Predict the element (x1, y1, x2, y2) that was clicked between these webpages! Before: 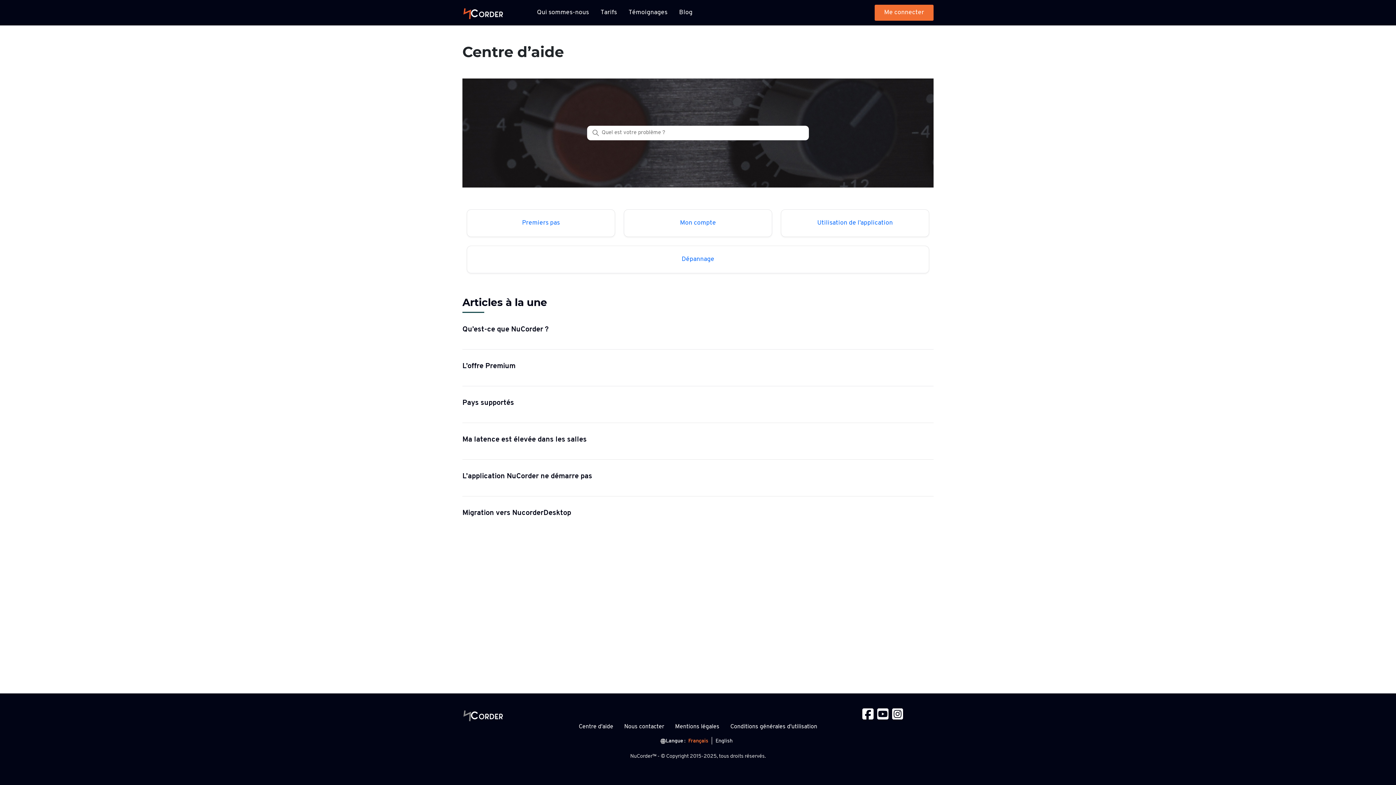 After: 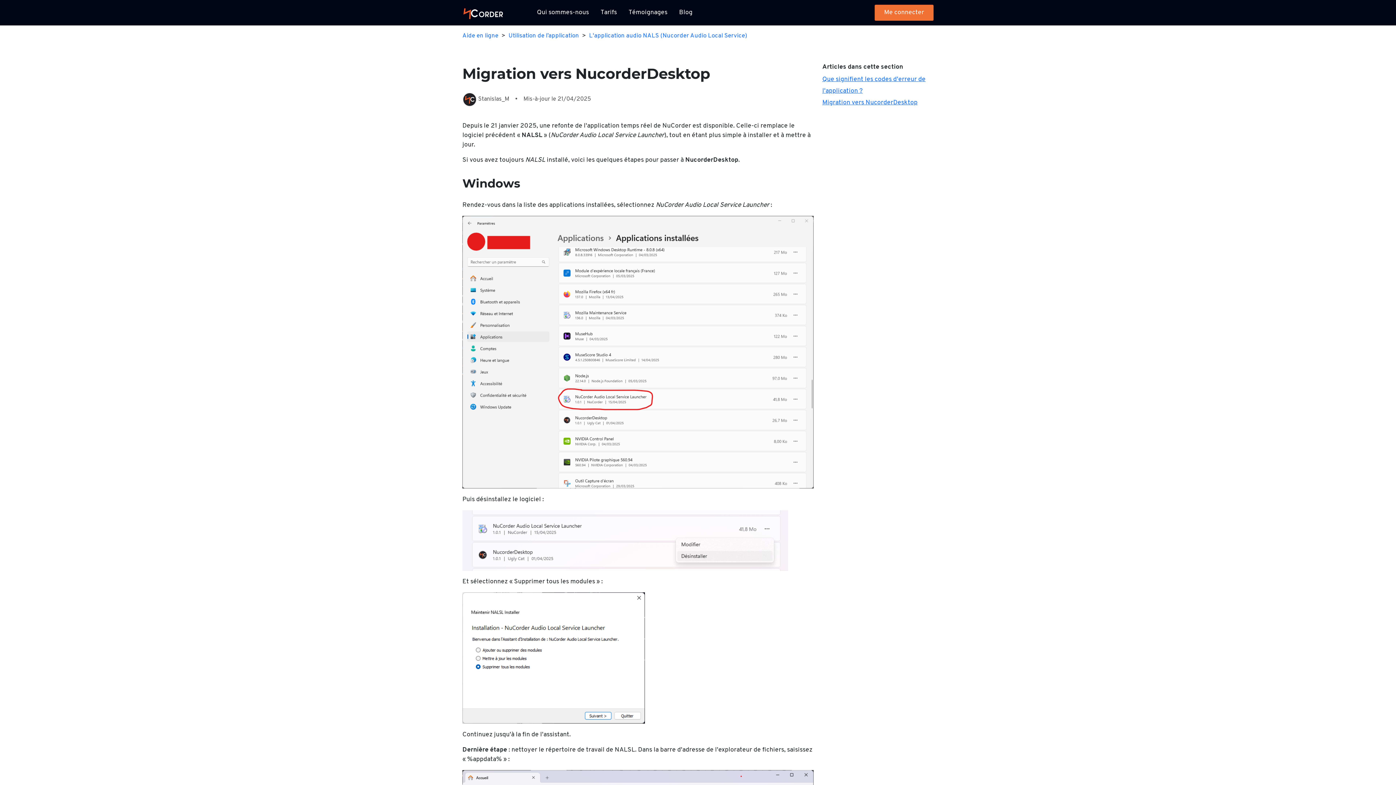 Action: bbox: (462, 508, 933, 518) label: Migration vers NucorderDesktop